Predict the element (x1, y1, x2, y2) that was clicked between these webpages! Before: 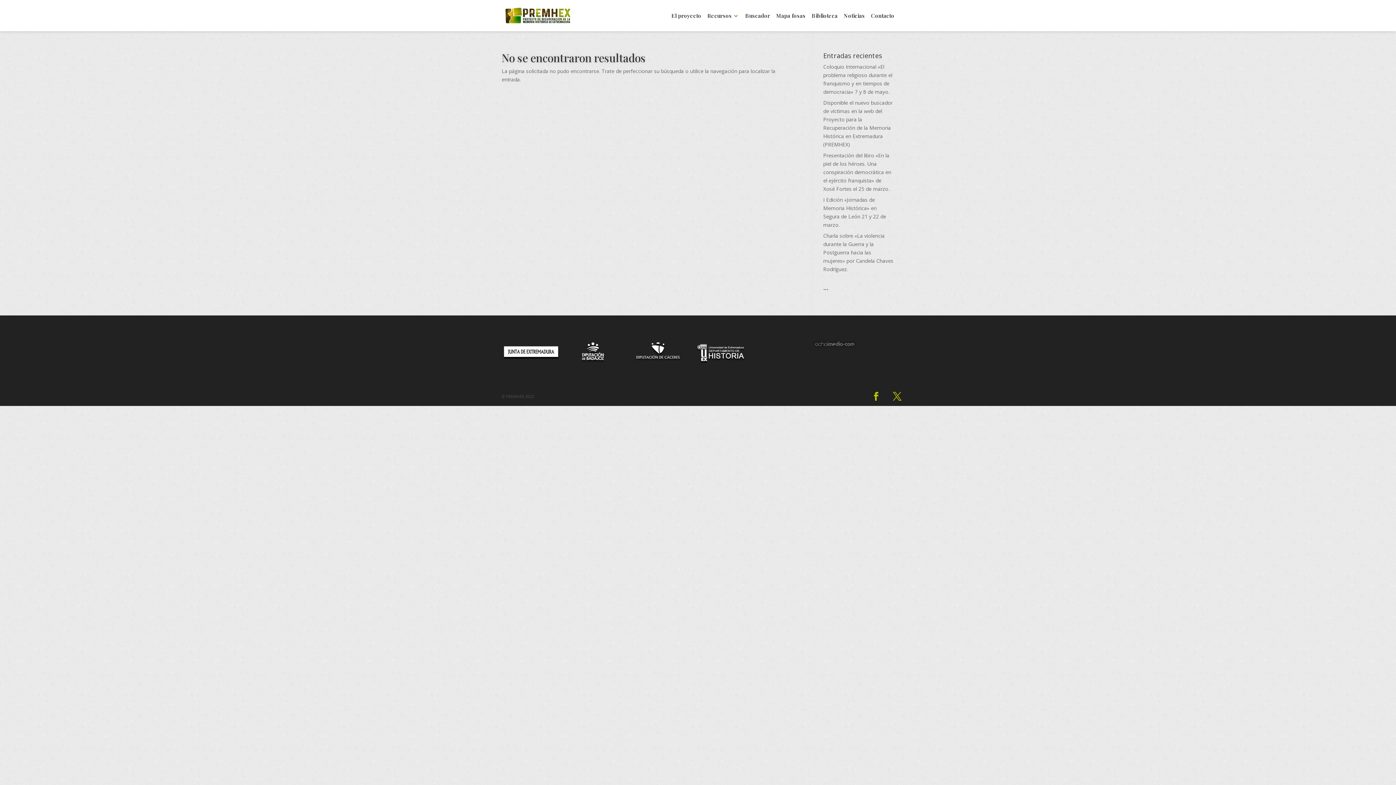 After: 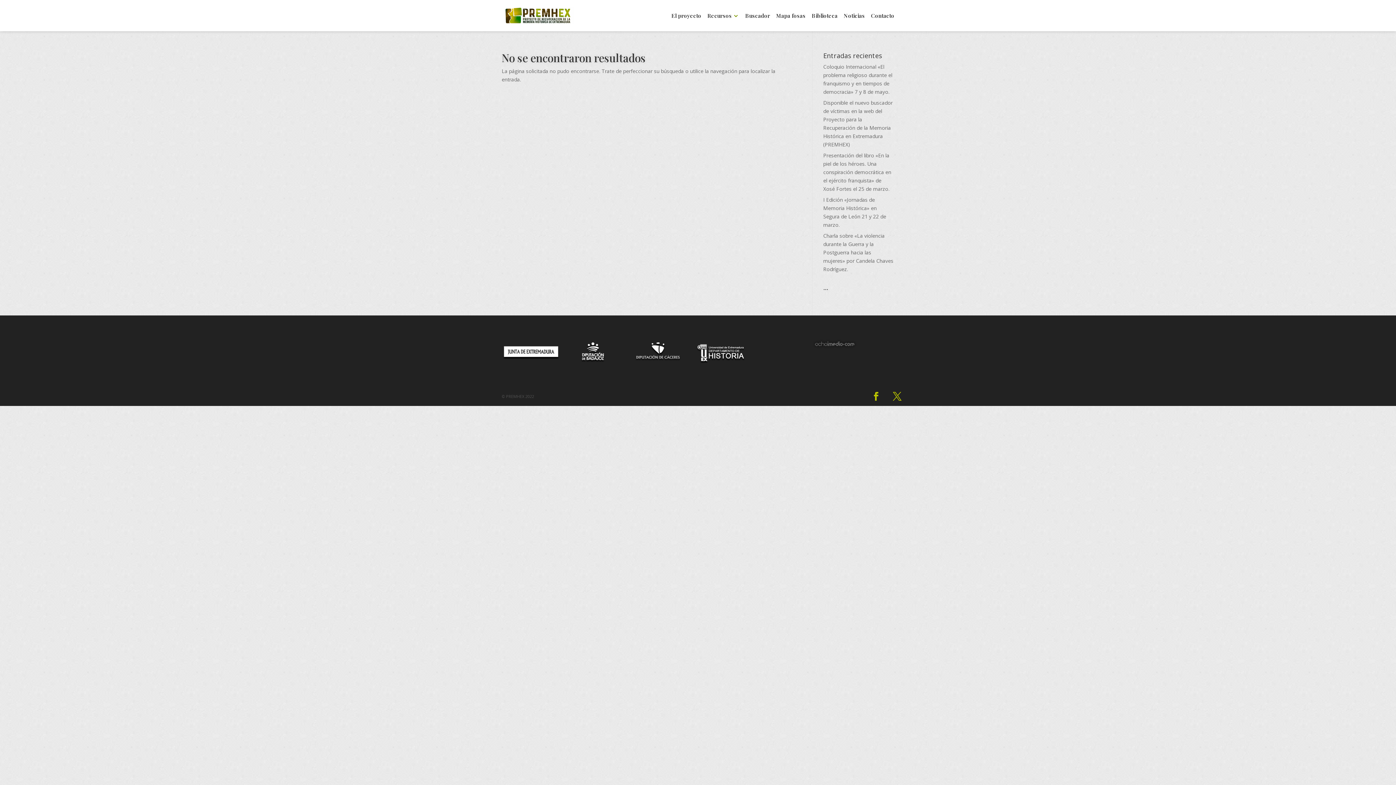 Action: bbox: (812, 341, 856, 347)